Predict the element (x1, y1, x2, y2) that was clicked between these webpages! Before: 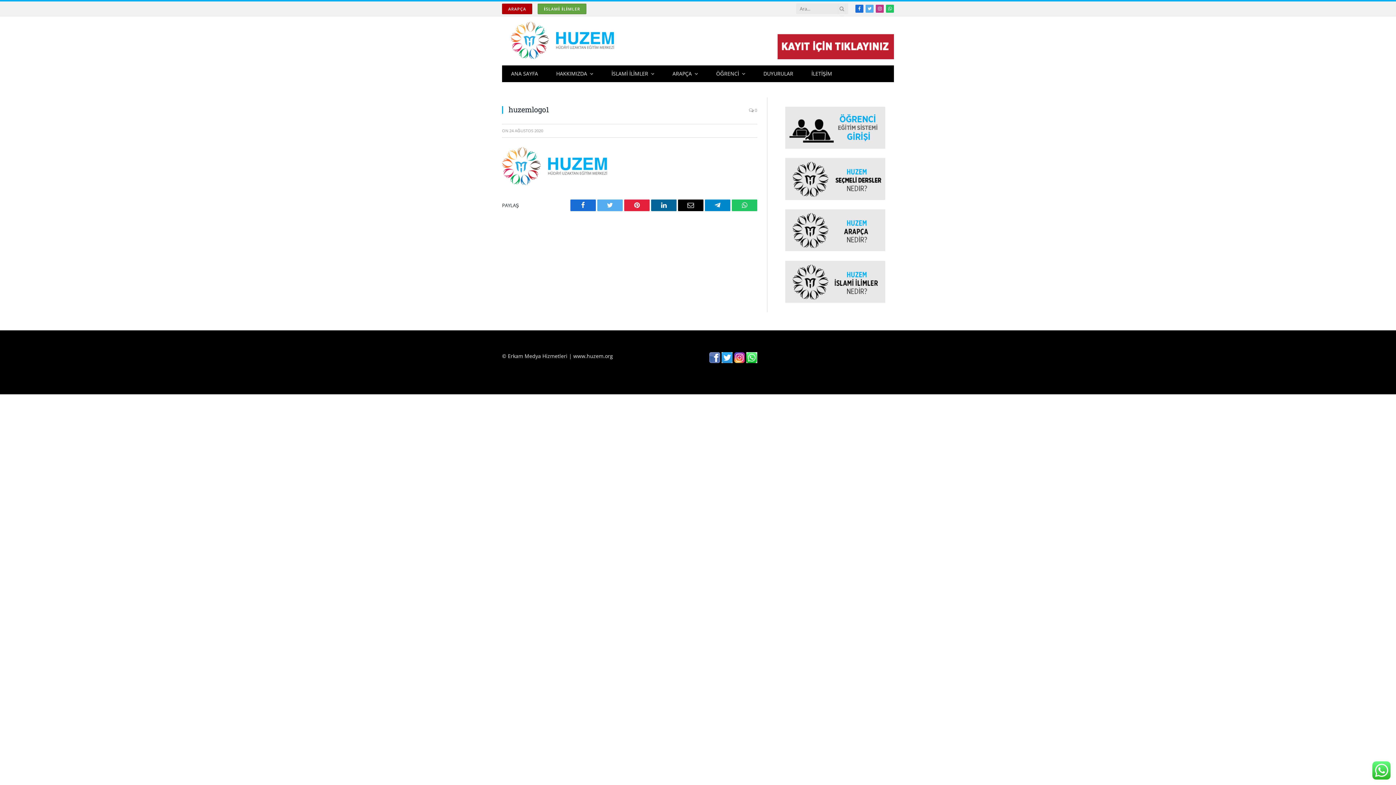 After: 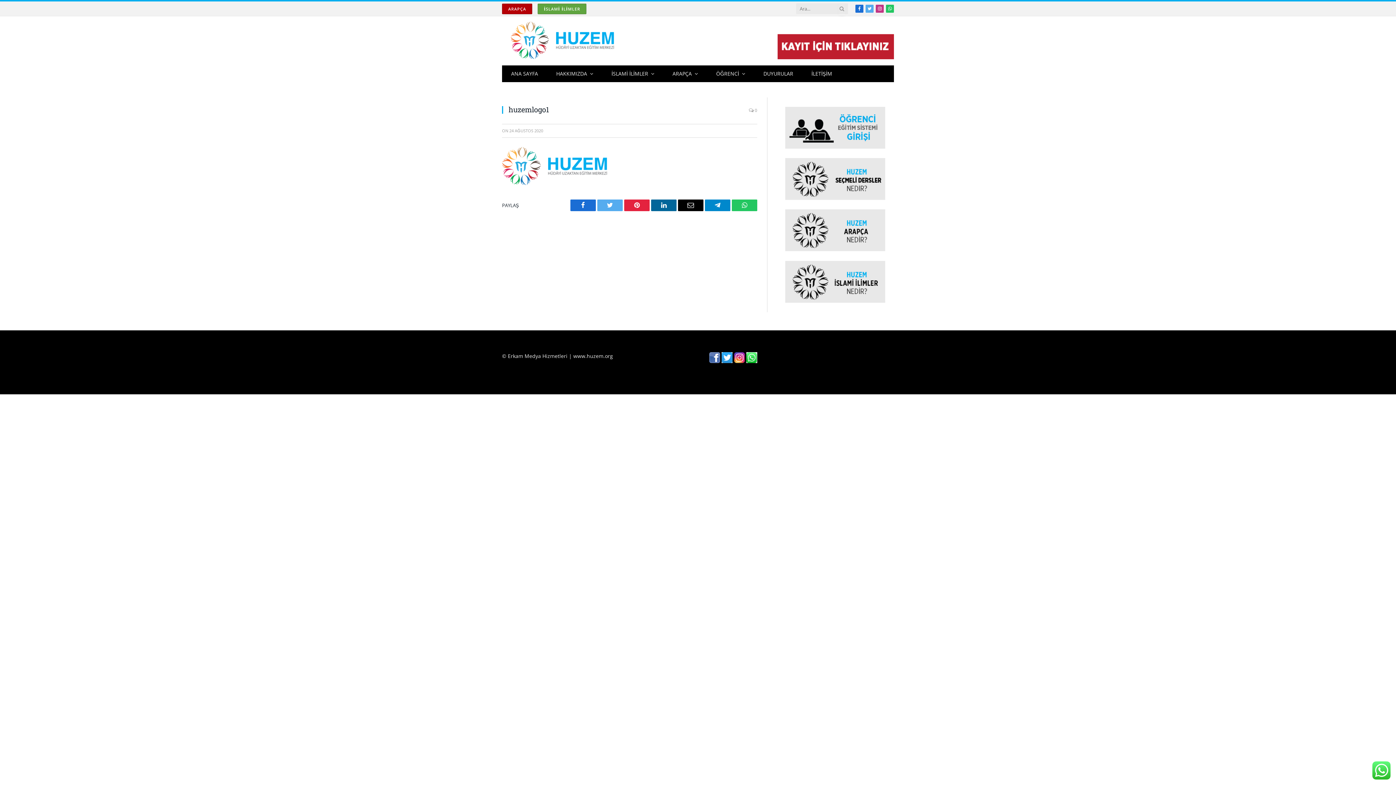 Action: bbox: (734, 353, 745, 360)